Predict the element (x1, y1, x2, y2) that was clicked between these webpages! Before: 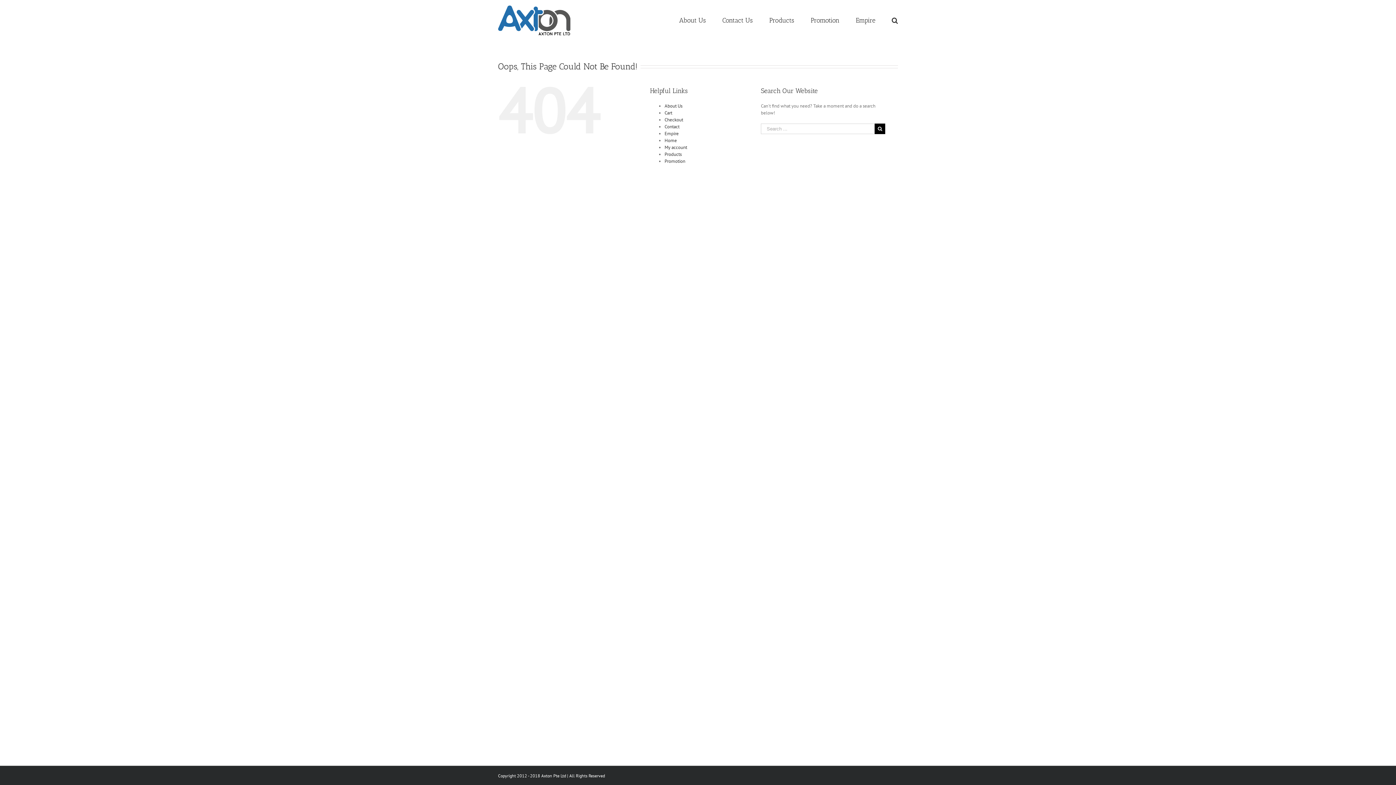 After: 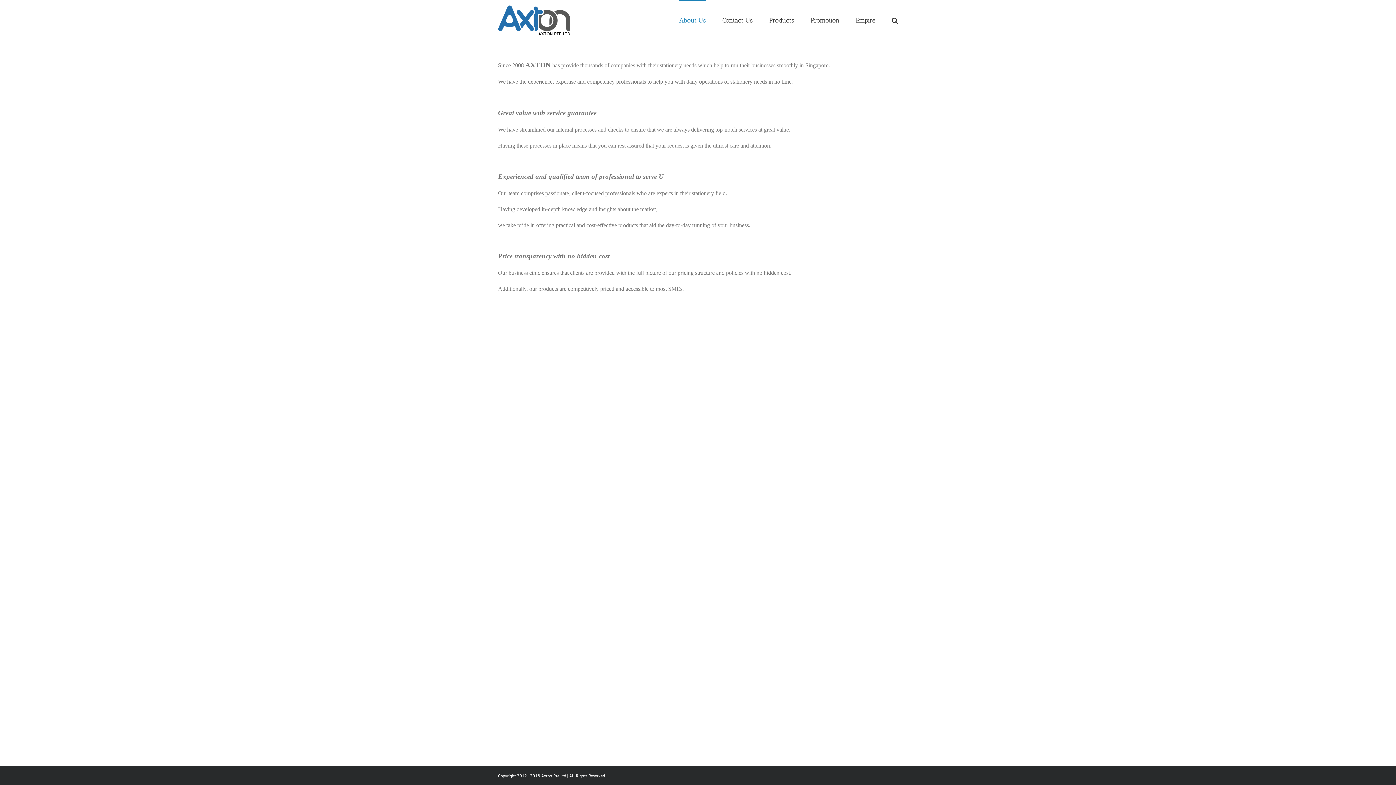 Action: bbox: (679, 0, 706, 40) label: About Us